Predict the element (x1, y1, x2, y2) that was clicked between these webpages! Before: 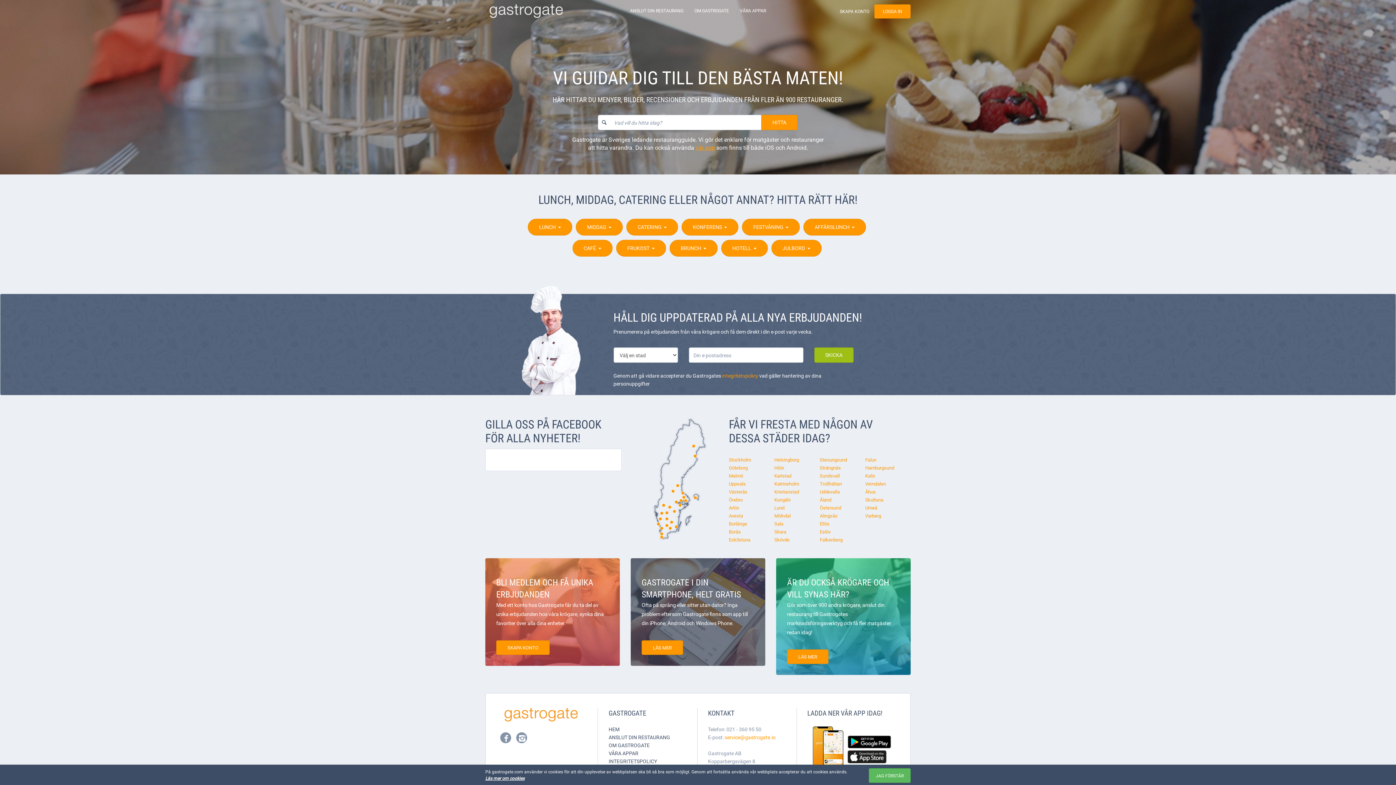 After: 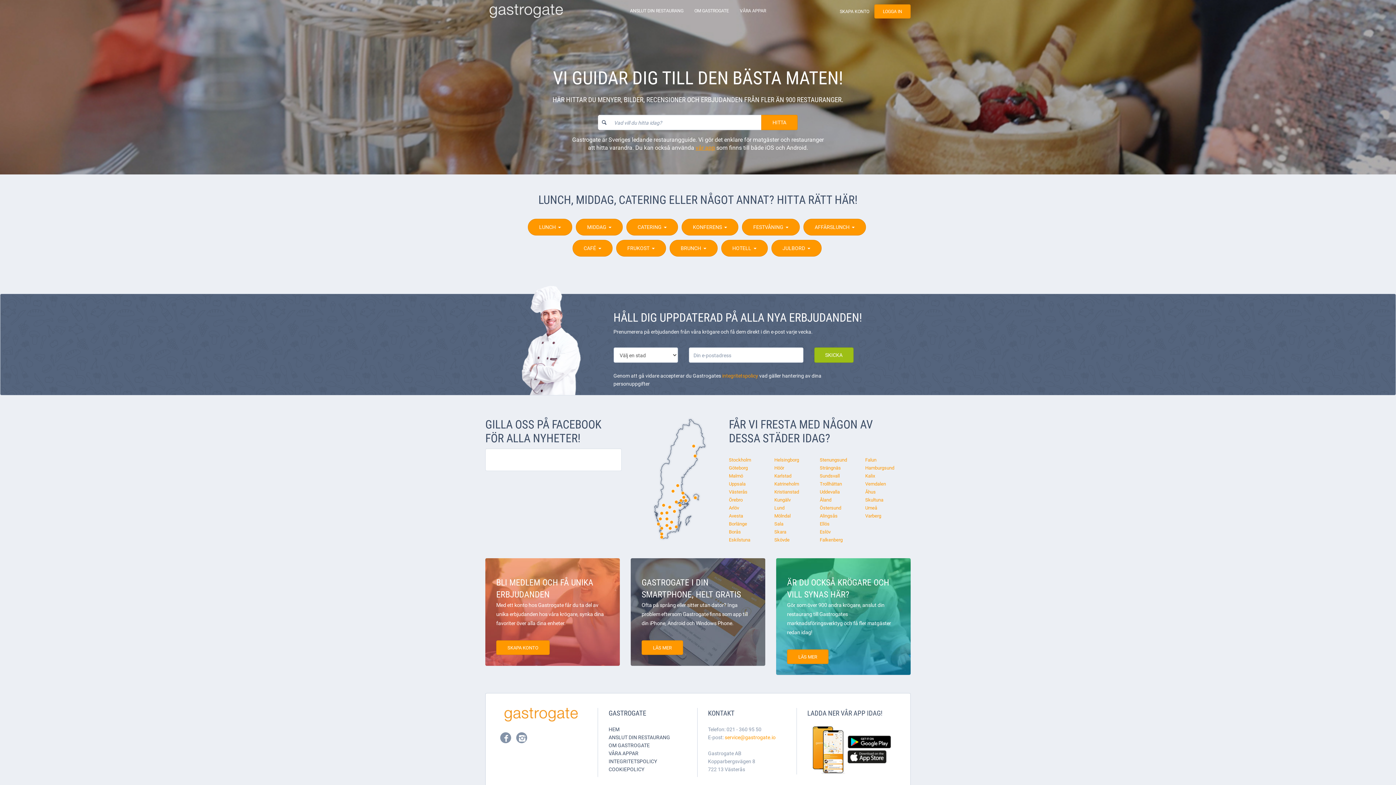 Action: label: JAG FÖRSTÅR bbox: (869, 768, 910, 783)